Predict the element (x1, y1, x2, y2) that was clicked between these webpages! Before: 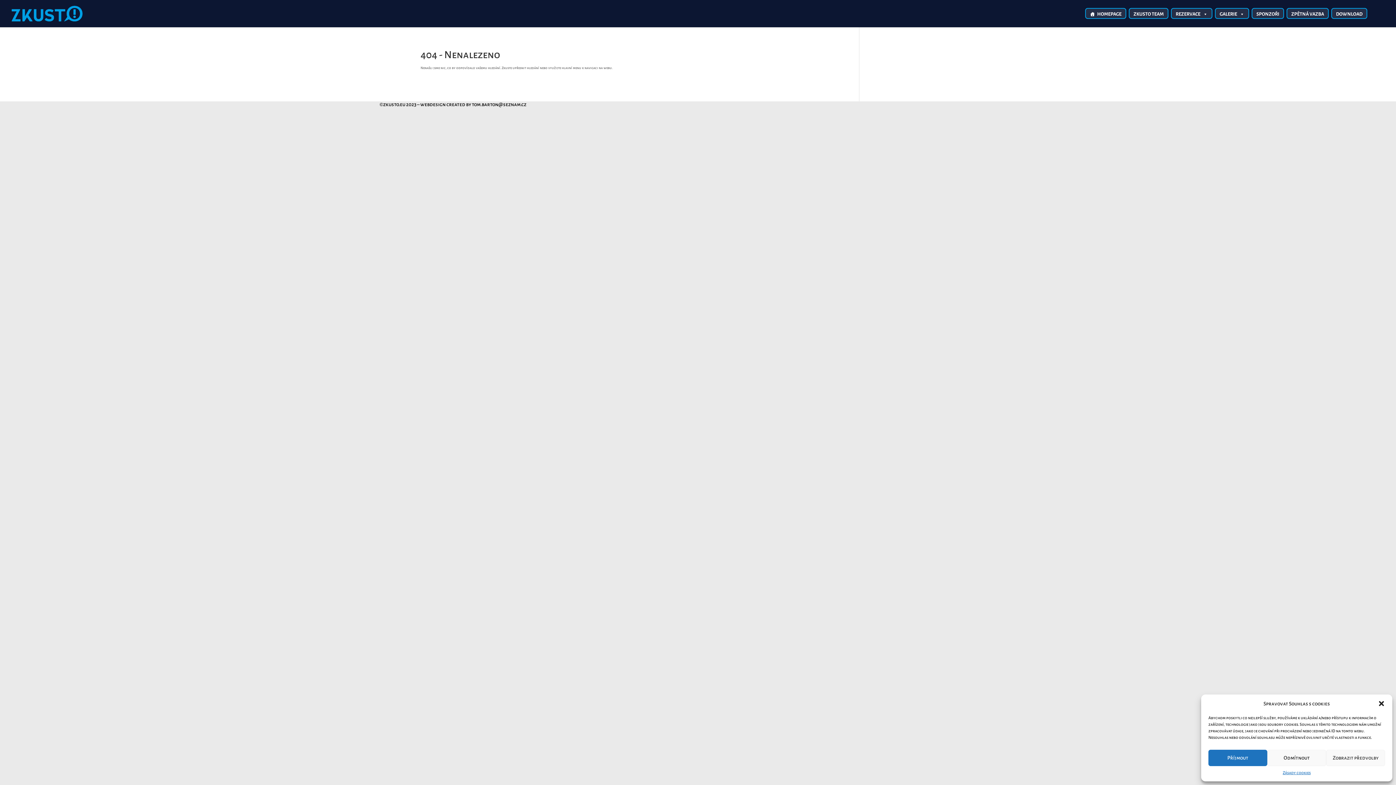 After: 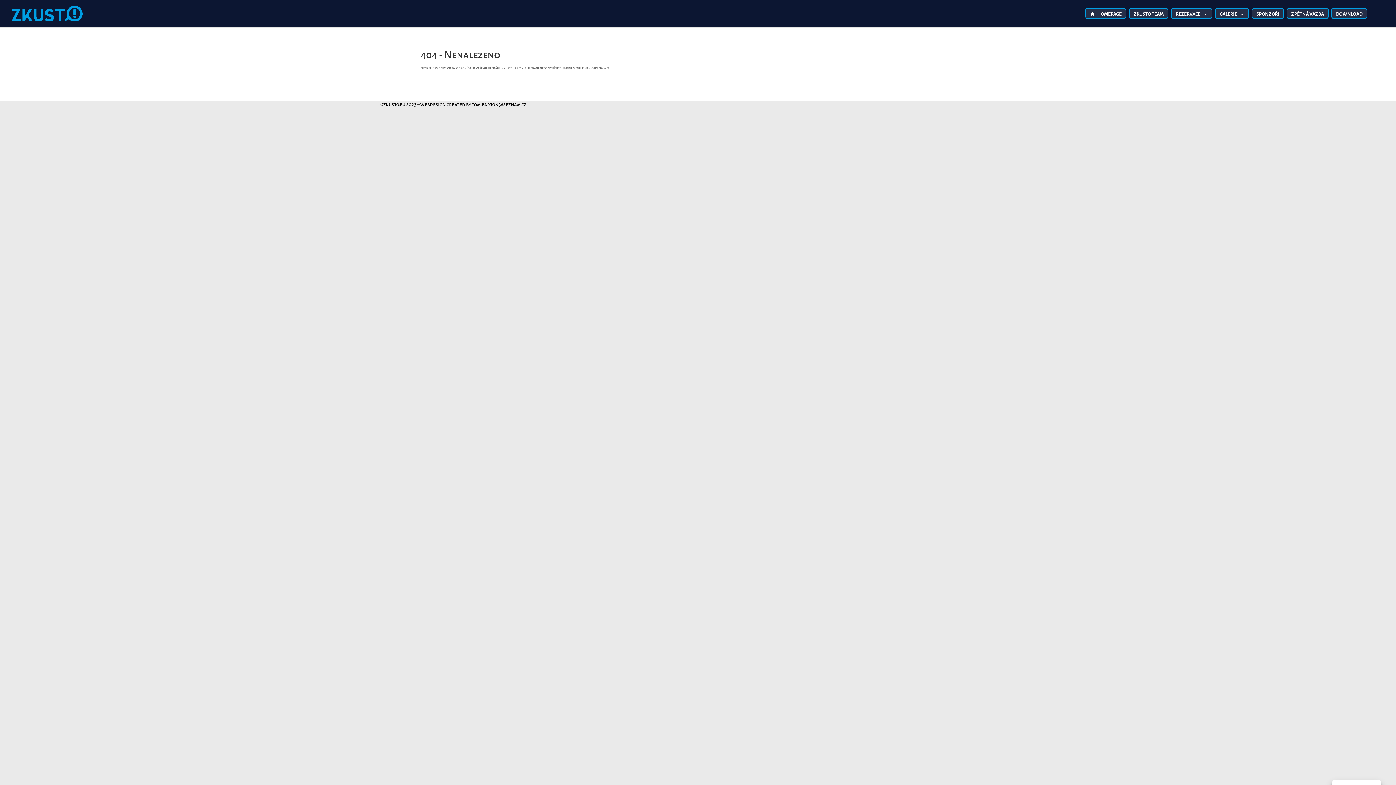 Action: label: Příjmout bbox: (1208, 750, 1267, 766)